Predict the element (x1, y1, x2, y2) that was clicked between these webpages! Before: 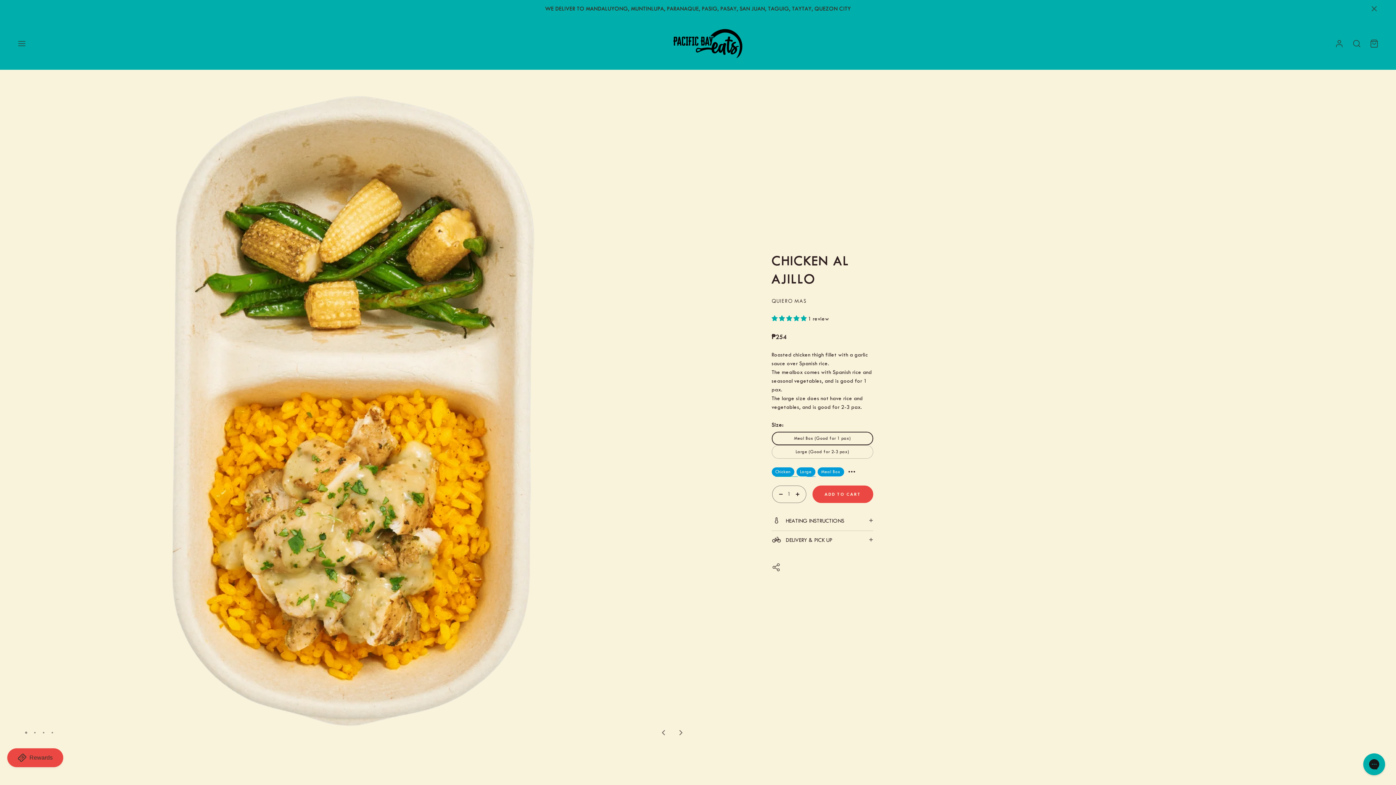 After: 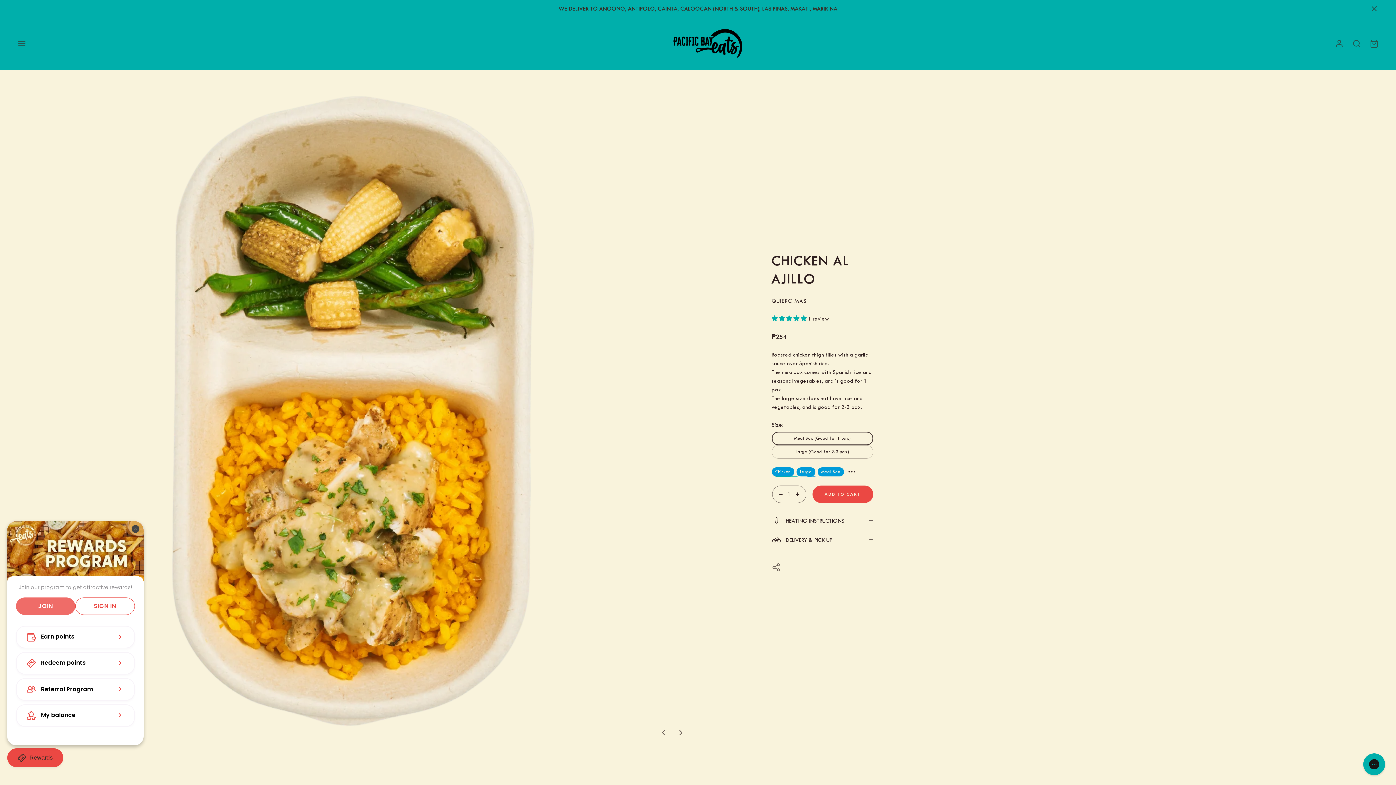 Action: label: BON-Loyalty-btn bbox: (7, 748, 63, 767)